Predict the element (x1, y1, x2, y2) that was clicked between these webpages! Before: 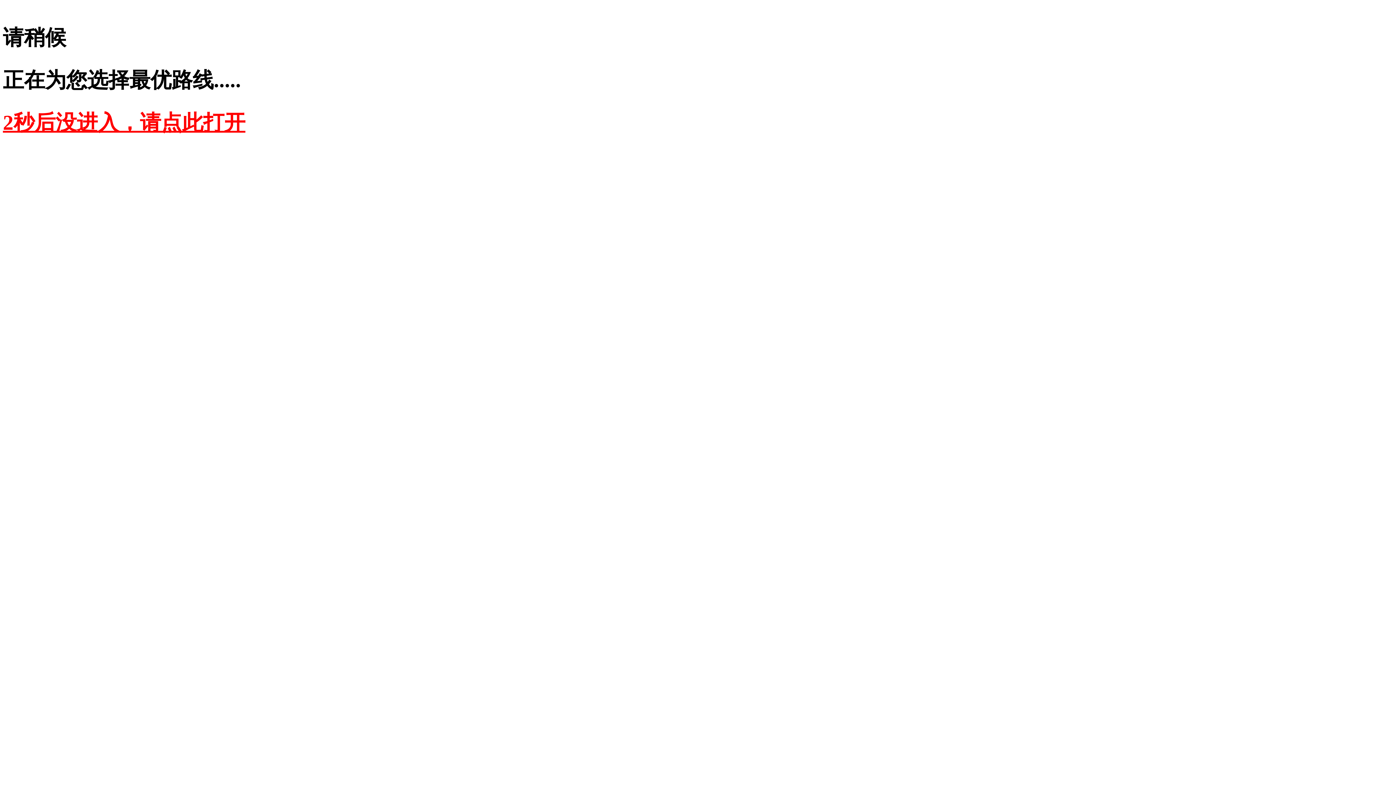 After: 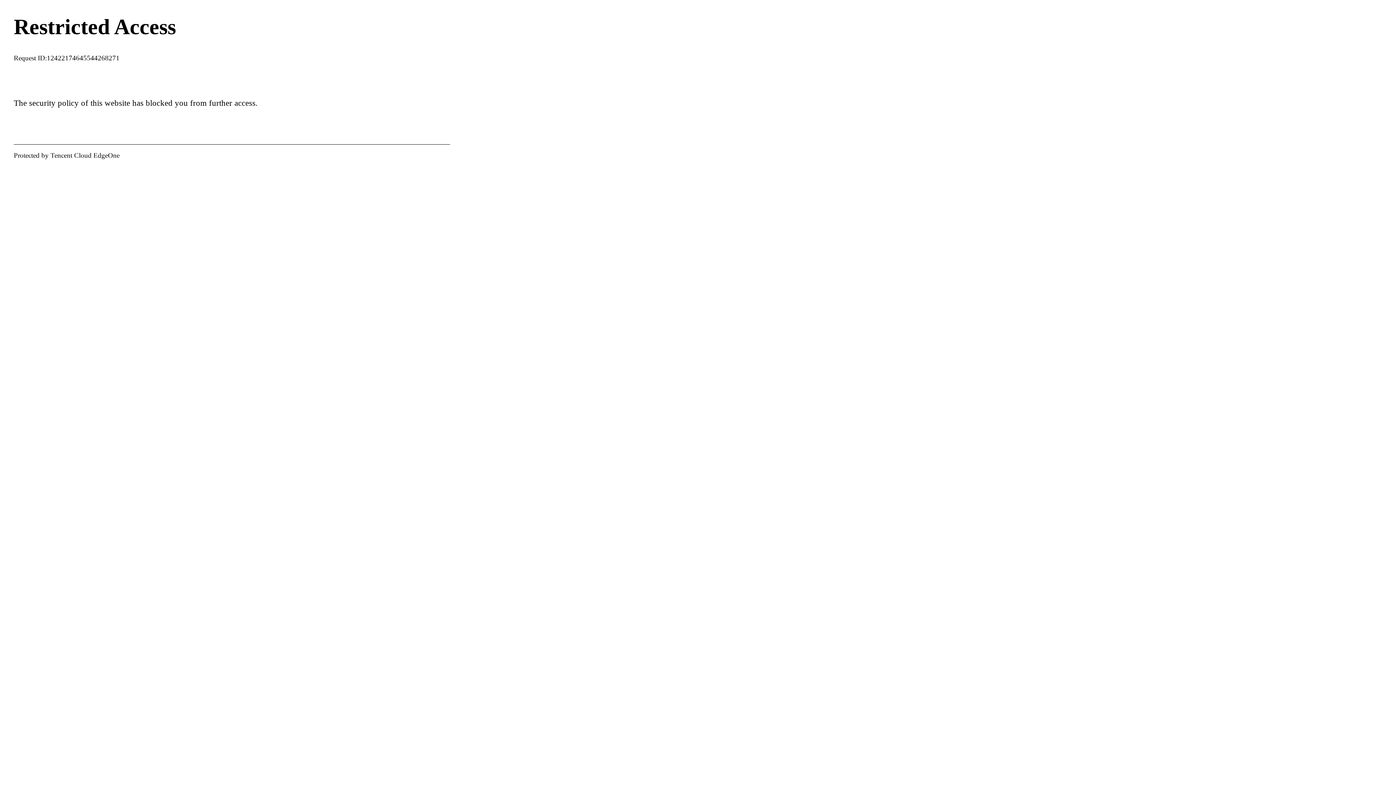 Action: label: 2秒后没进入，请点此打开 bbox: (2, 110, 245, 134)